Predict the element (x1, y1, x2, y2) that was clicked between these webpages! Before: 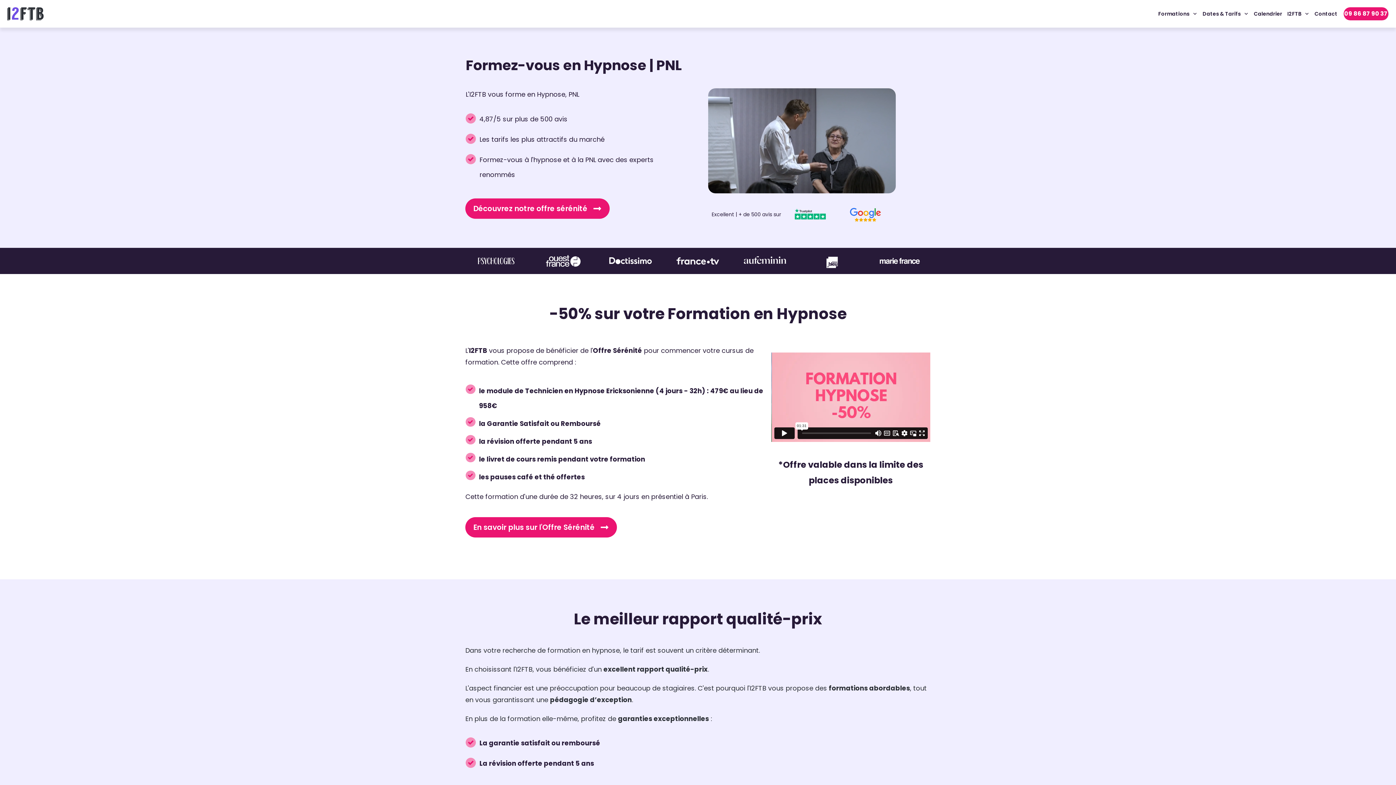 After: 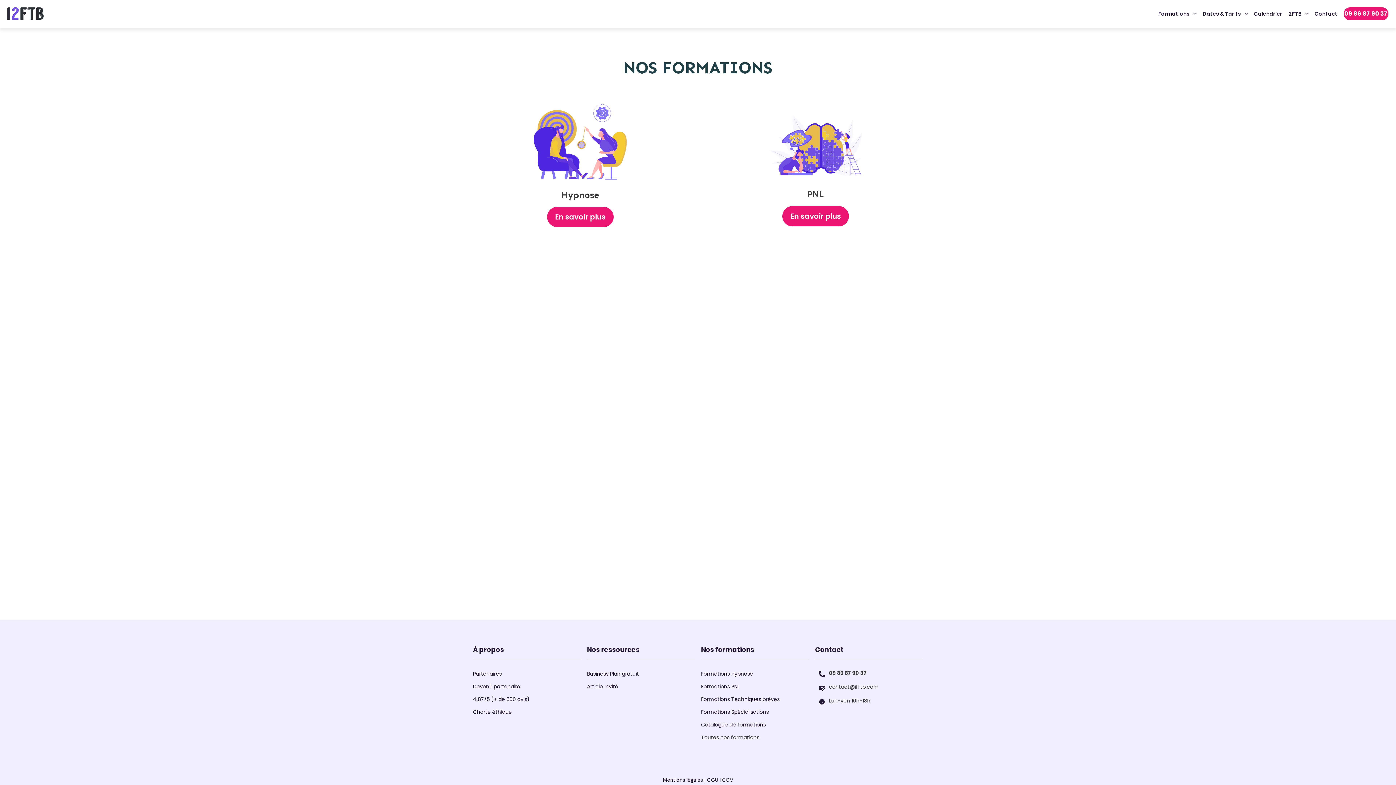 Action: label: Formations bbox: (1158, 8, 1197, 18)